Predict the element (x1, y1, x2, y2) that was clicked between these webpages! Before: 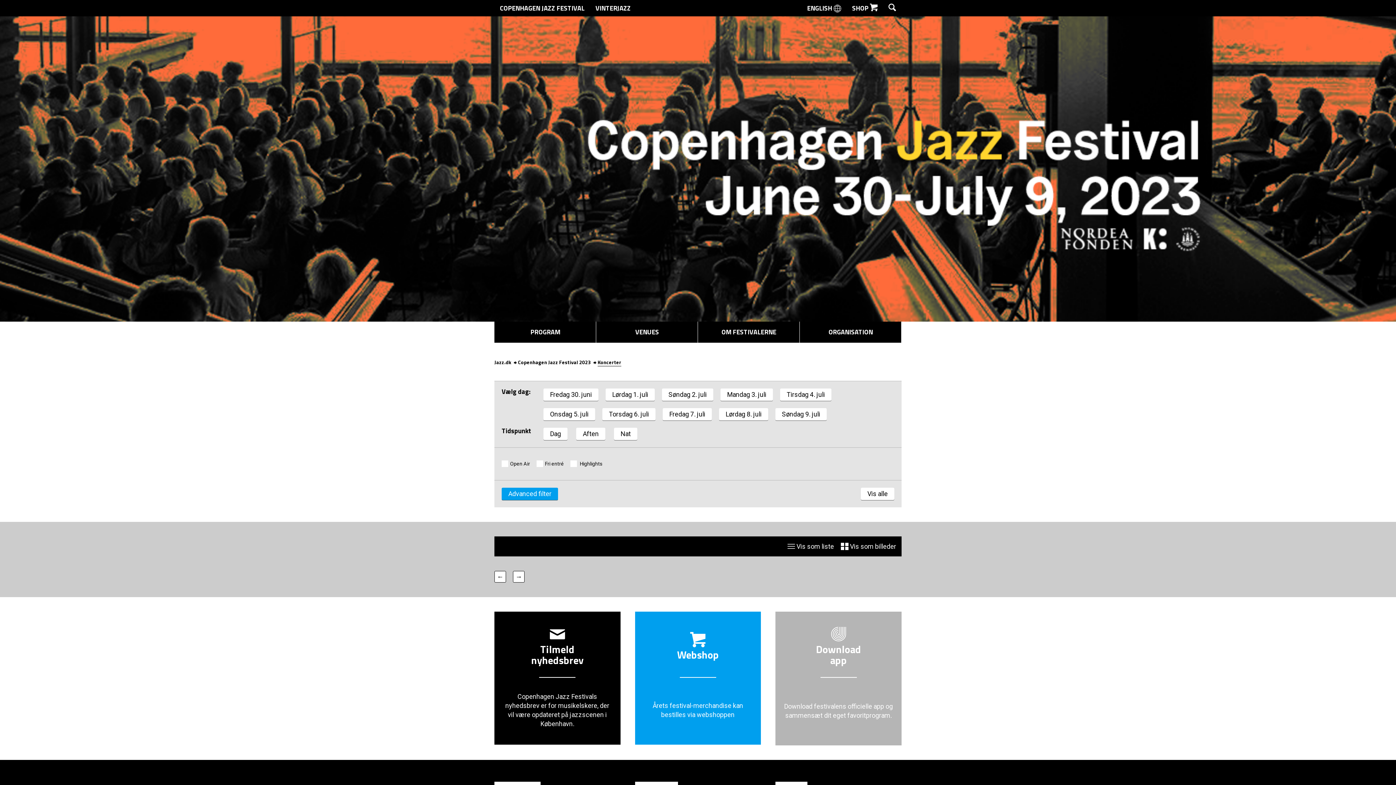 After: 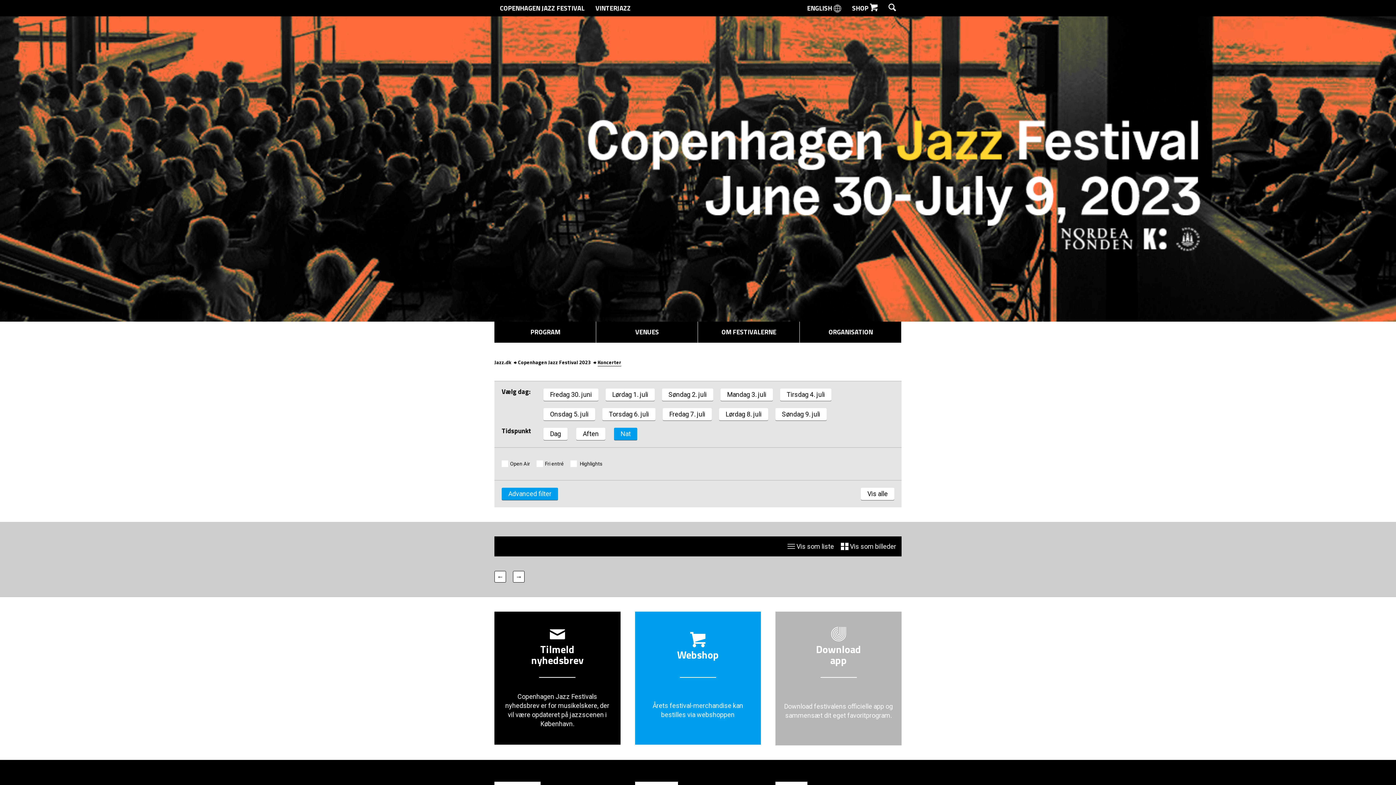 Action: bbox: (614, 428, 637, 440) label: Nat